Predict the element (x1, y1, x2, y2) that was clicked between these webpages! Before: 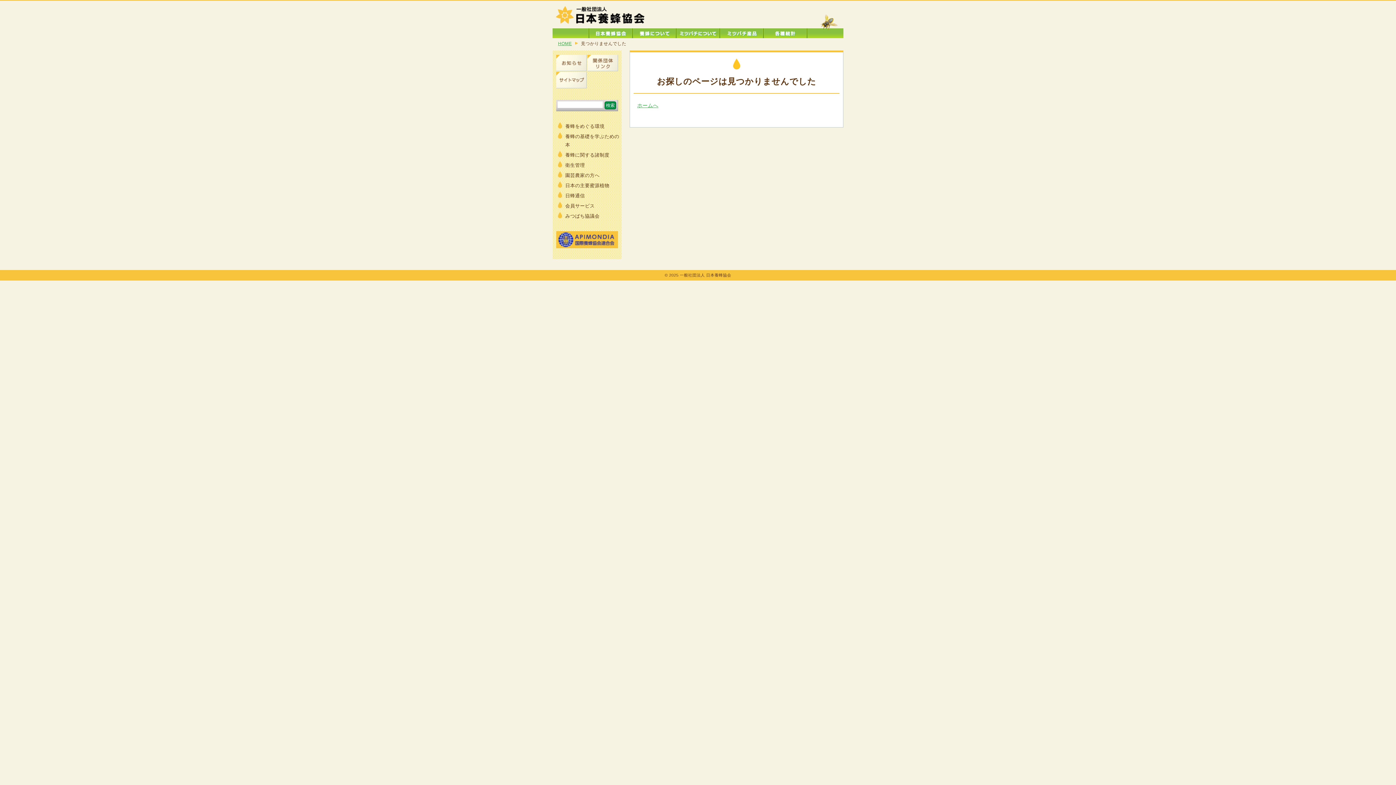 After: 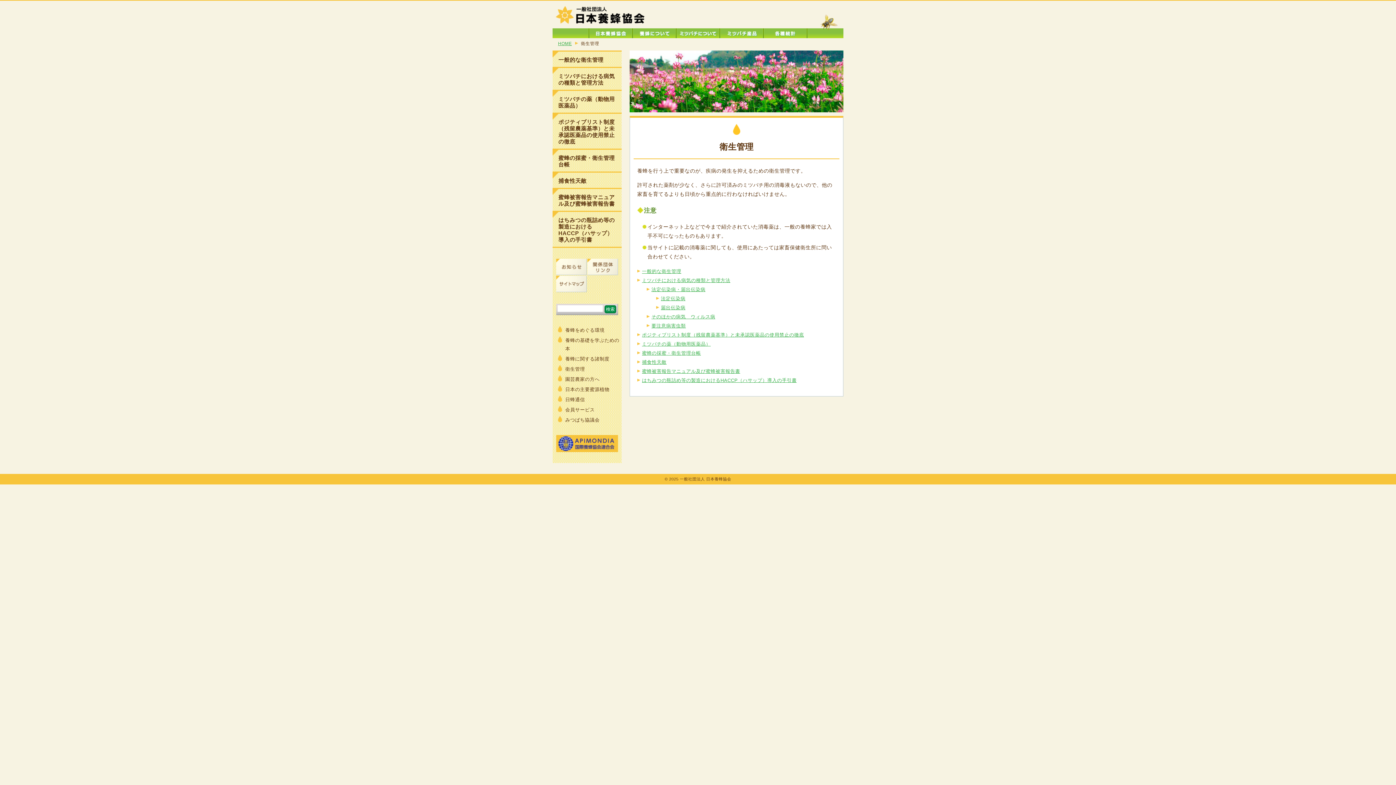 Action: label: 衛生管理 bbox: (565, 162, 585, 168)